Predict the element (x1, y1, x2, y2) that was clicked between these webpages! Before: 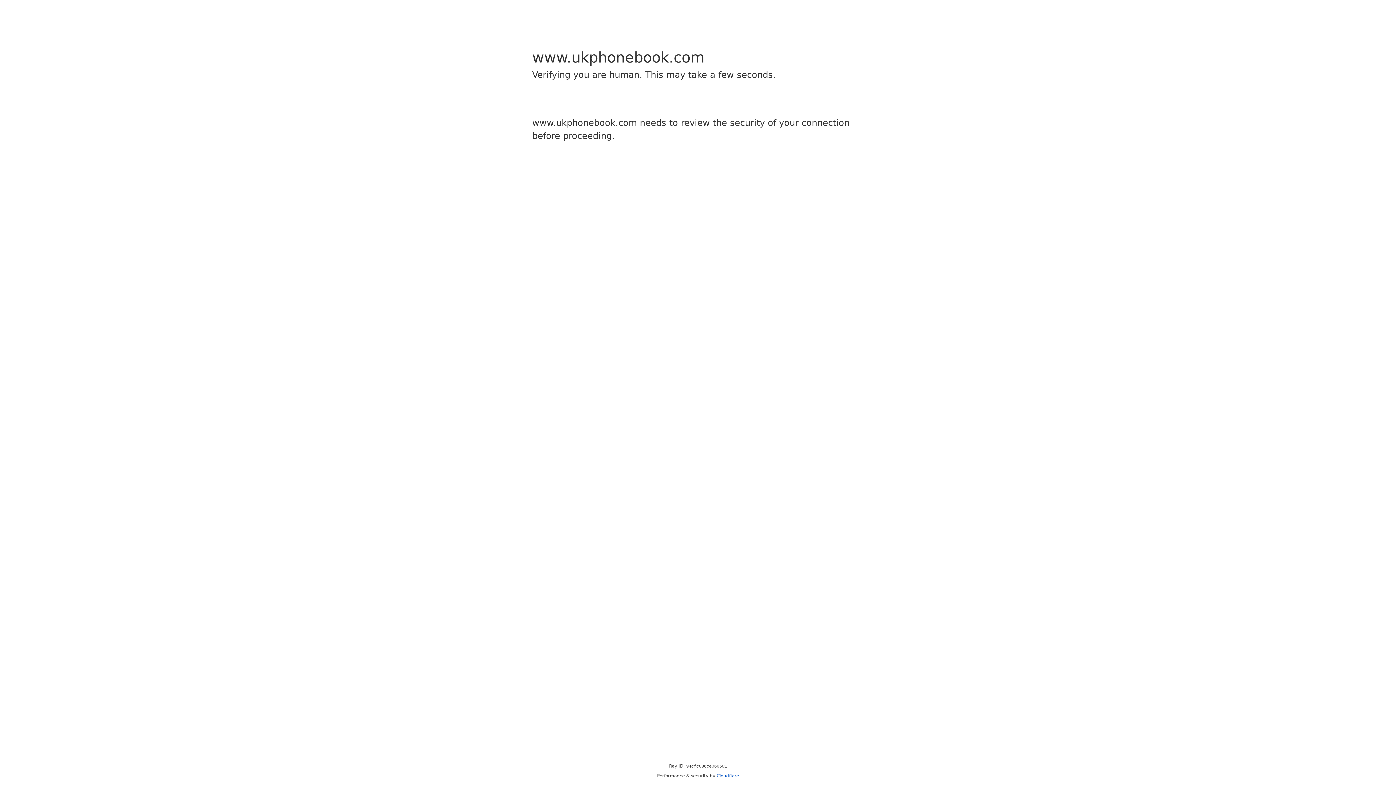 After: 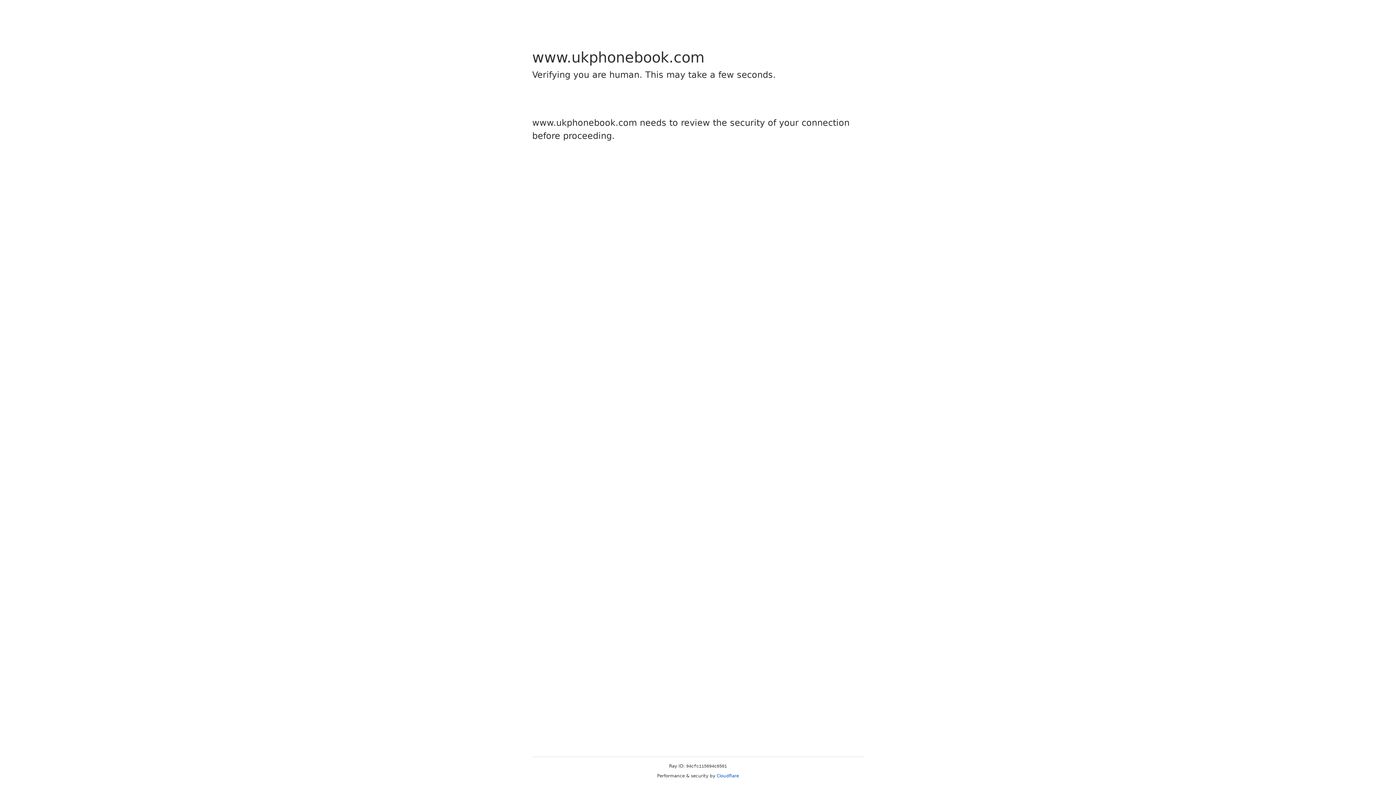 Action: label: Cloudflare bbox: (716, 773, 739, 778)